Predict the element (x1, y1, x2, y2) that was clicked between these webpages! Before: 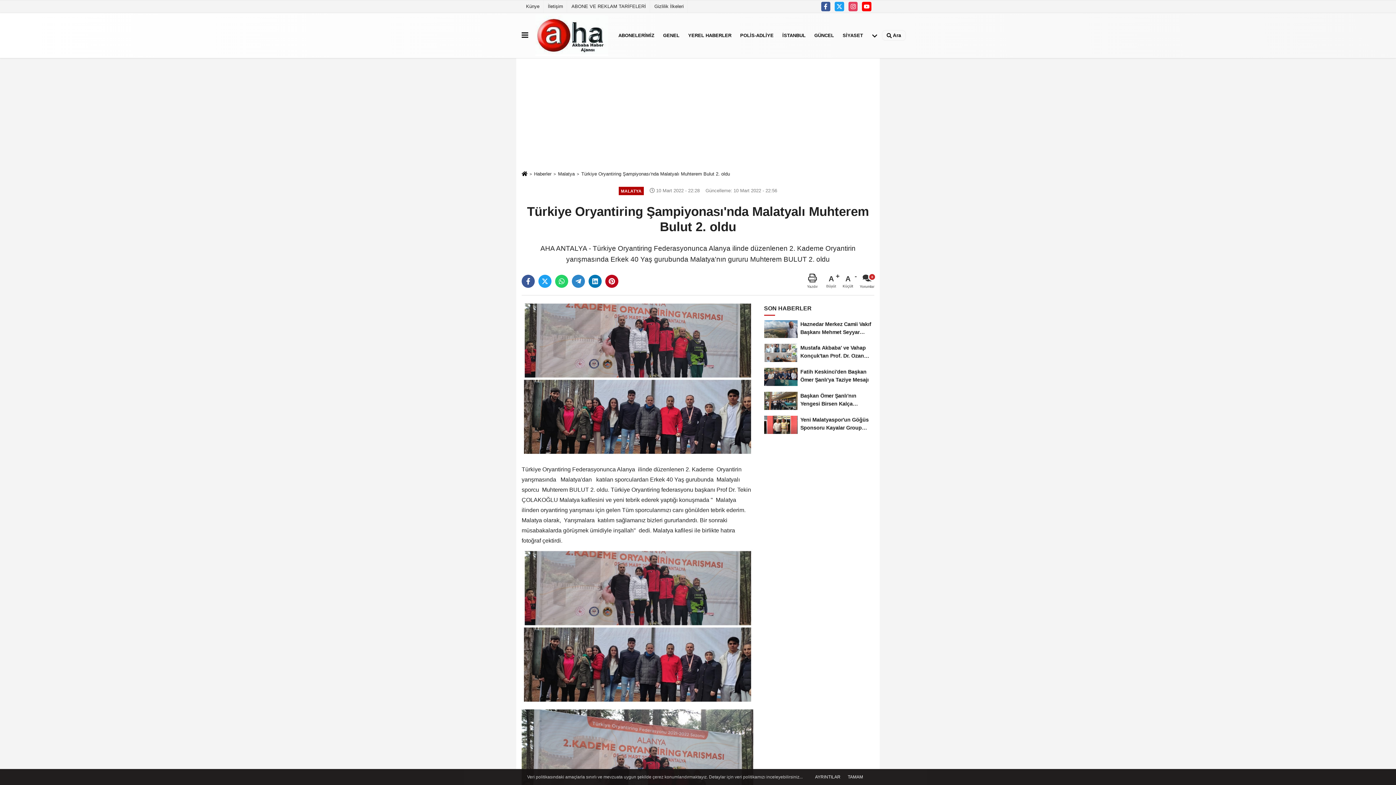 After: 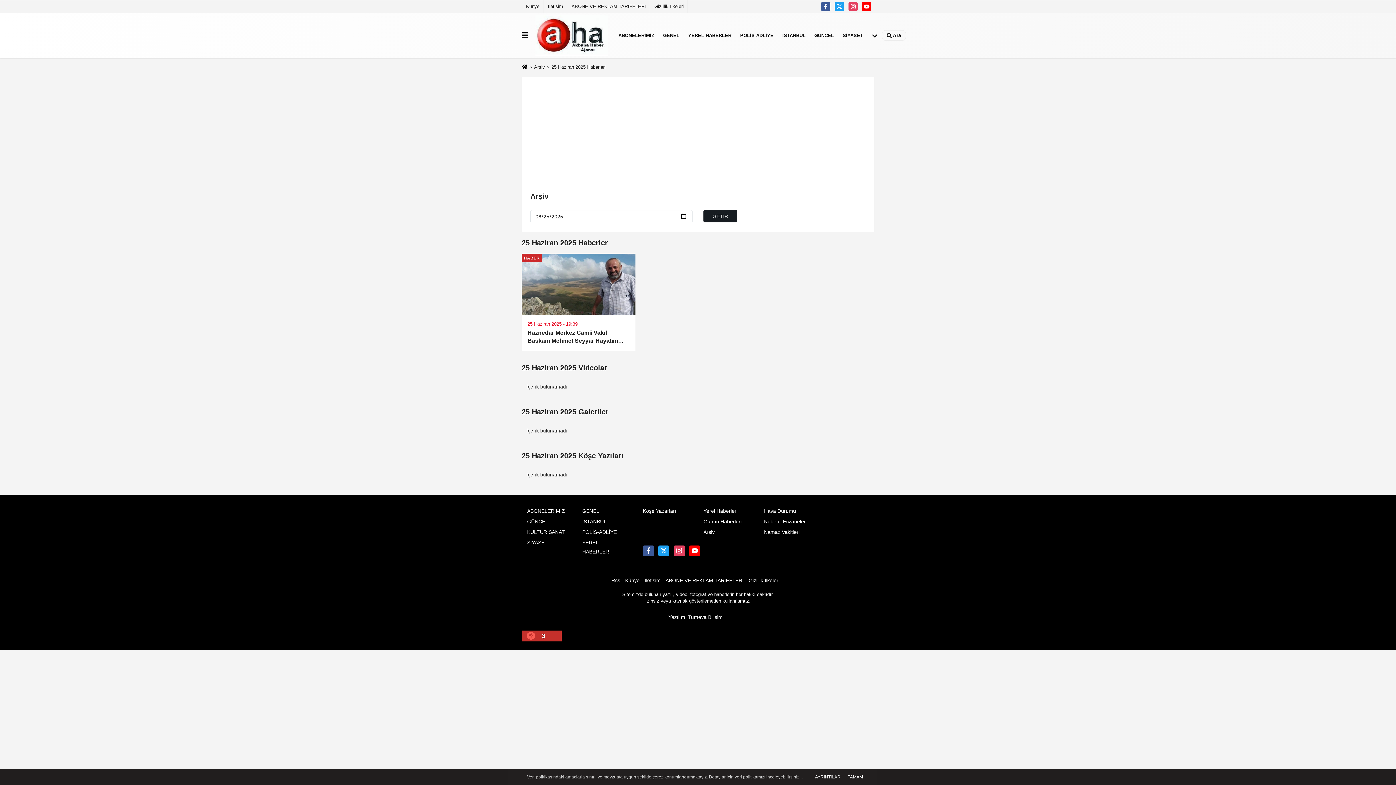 Action: bbox: (534, 171, 551, 176) label: Haberler